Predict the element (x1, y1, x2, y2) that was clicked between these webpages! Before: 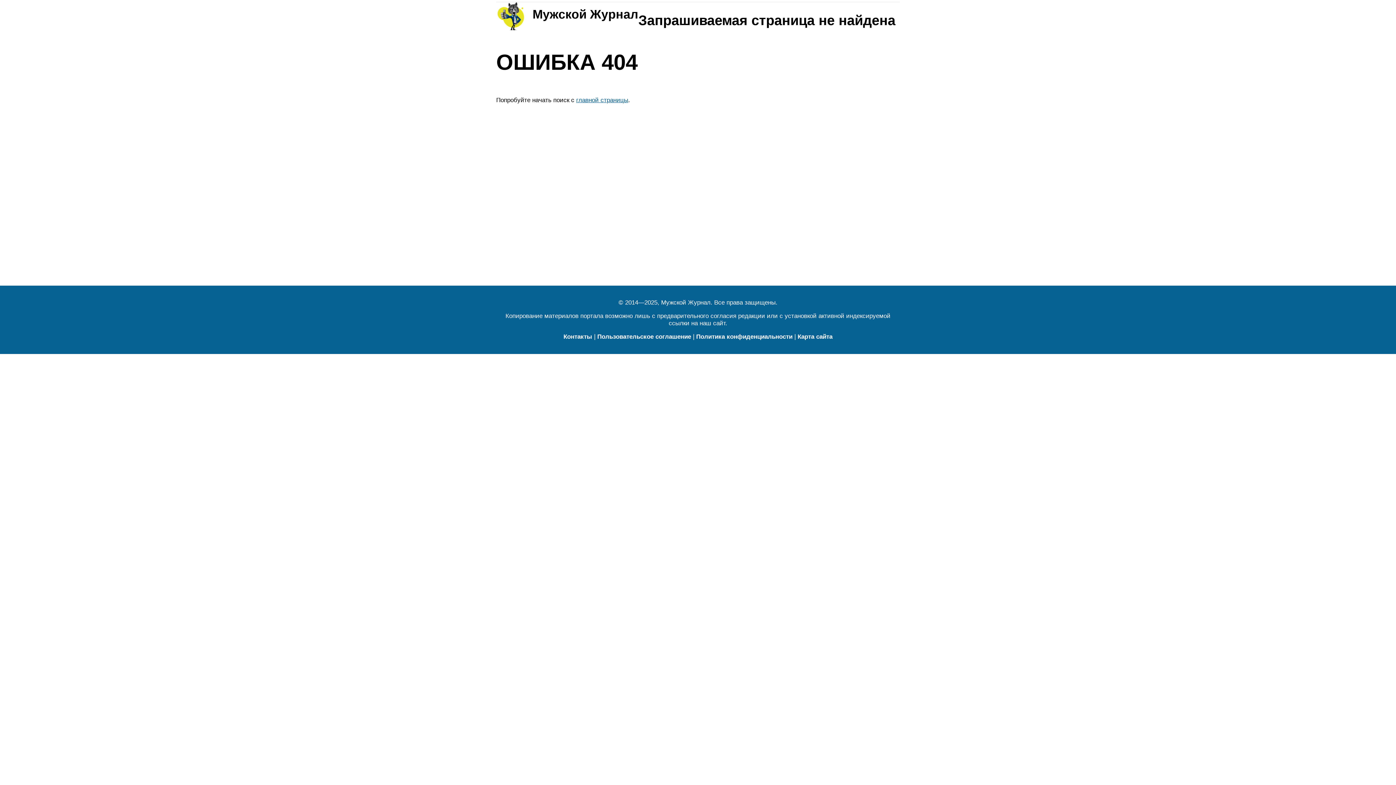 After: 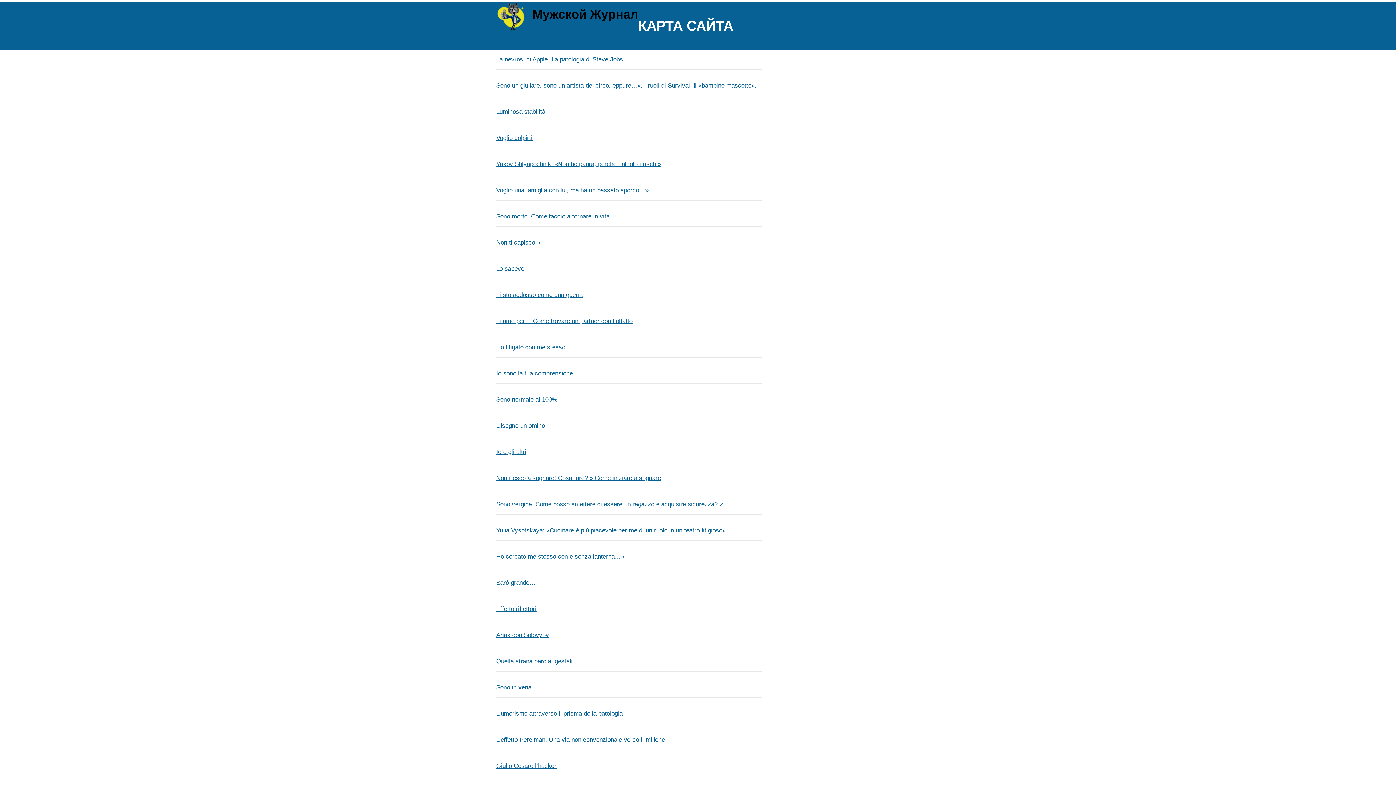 Action: bbox: (797, 333, 832, 340) label: Карта сайта